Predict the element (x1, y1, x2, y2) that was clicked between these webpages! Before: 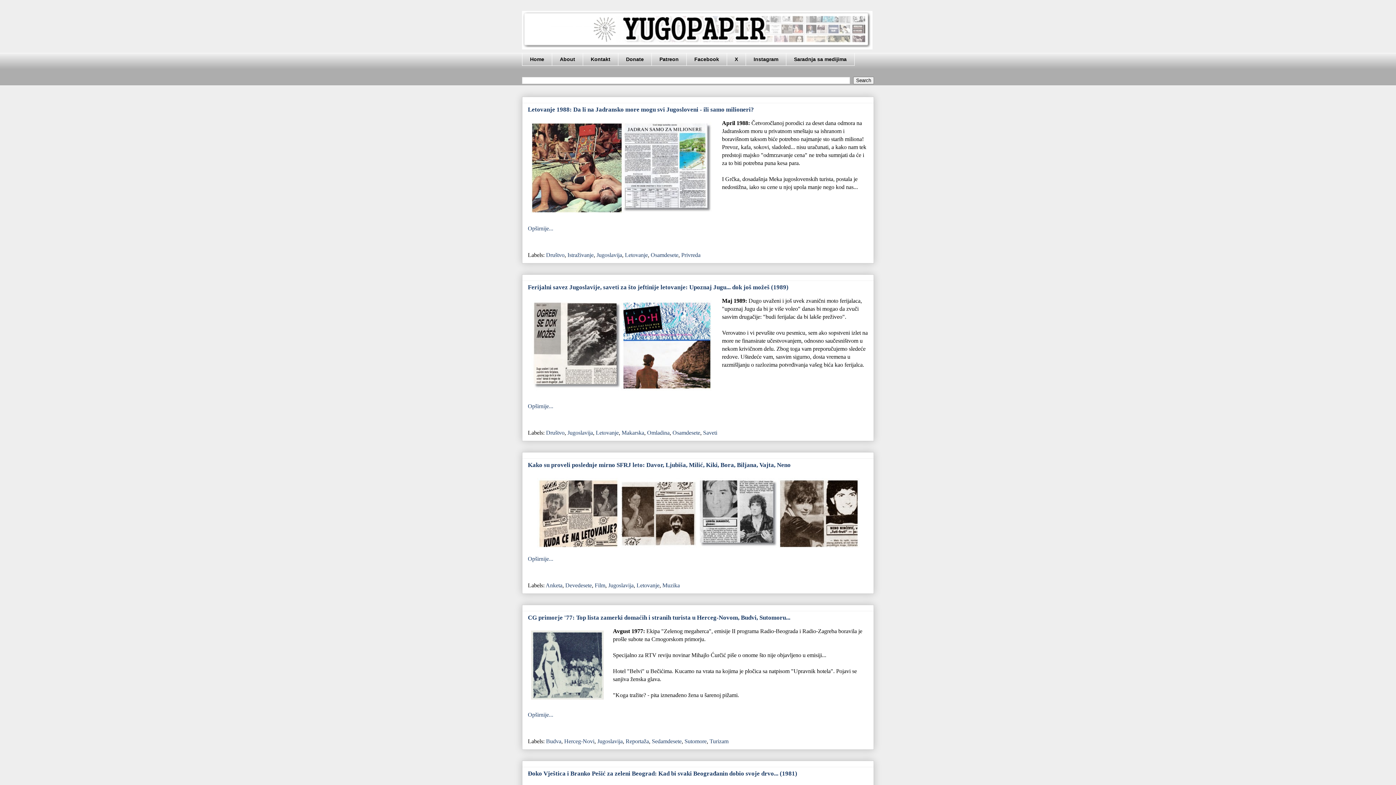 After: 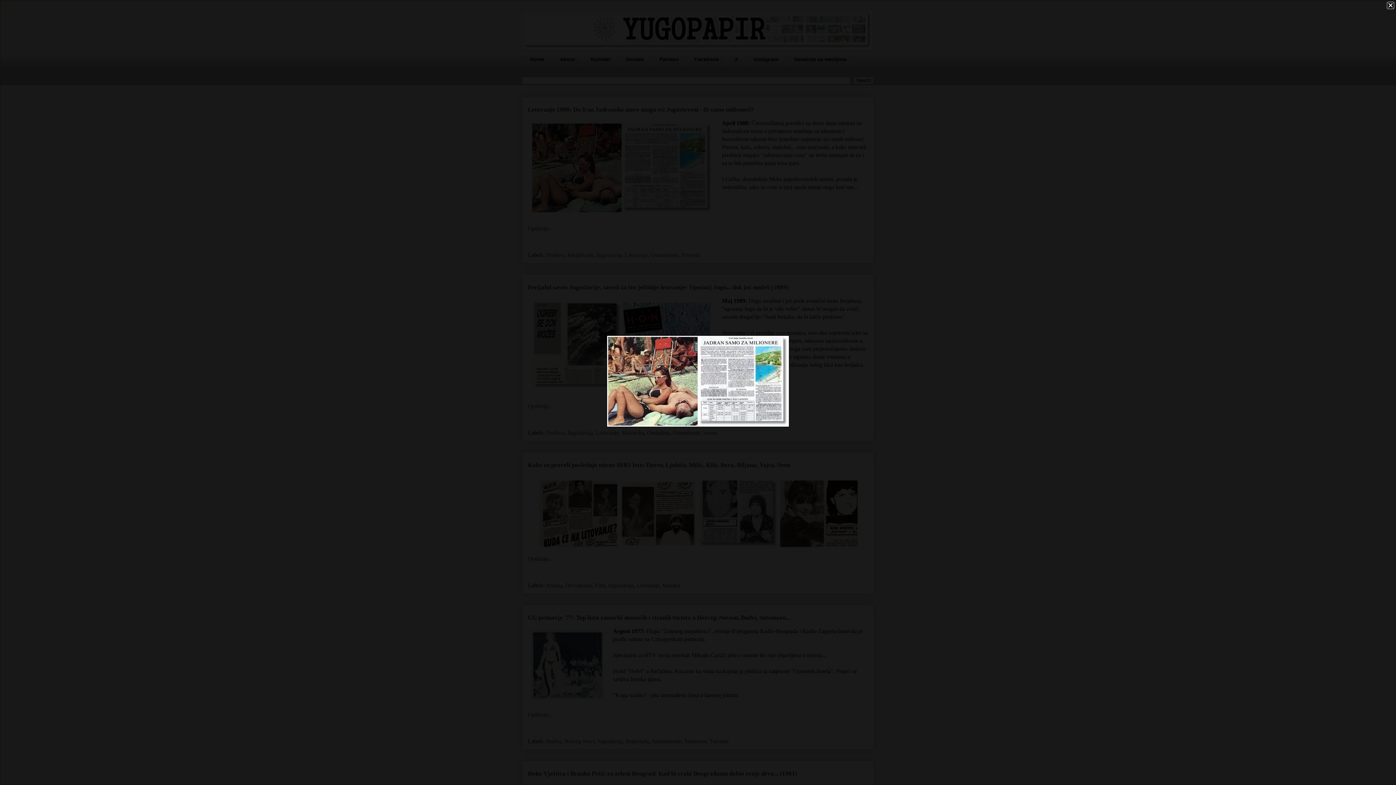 Action: bbox: (528, 119, 716, 218)